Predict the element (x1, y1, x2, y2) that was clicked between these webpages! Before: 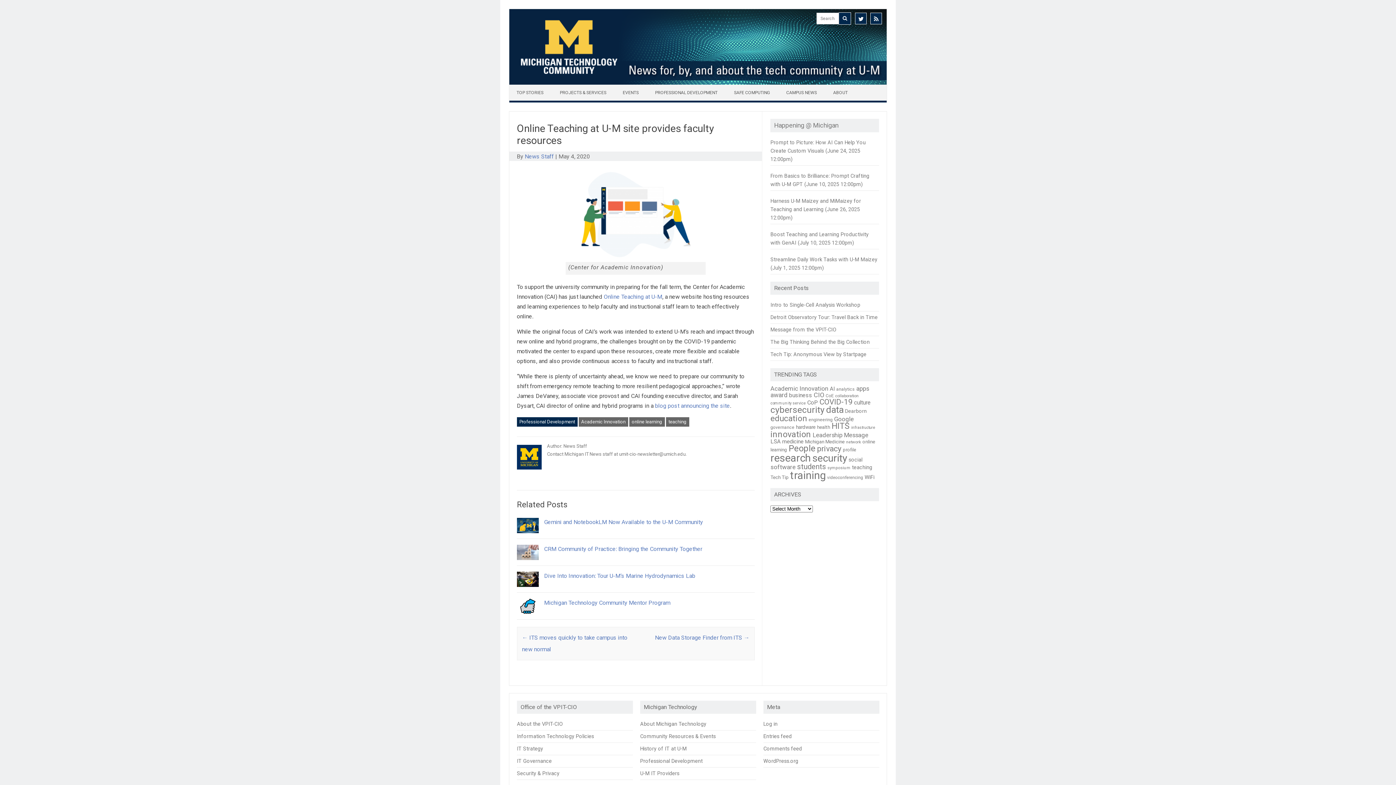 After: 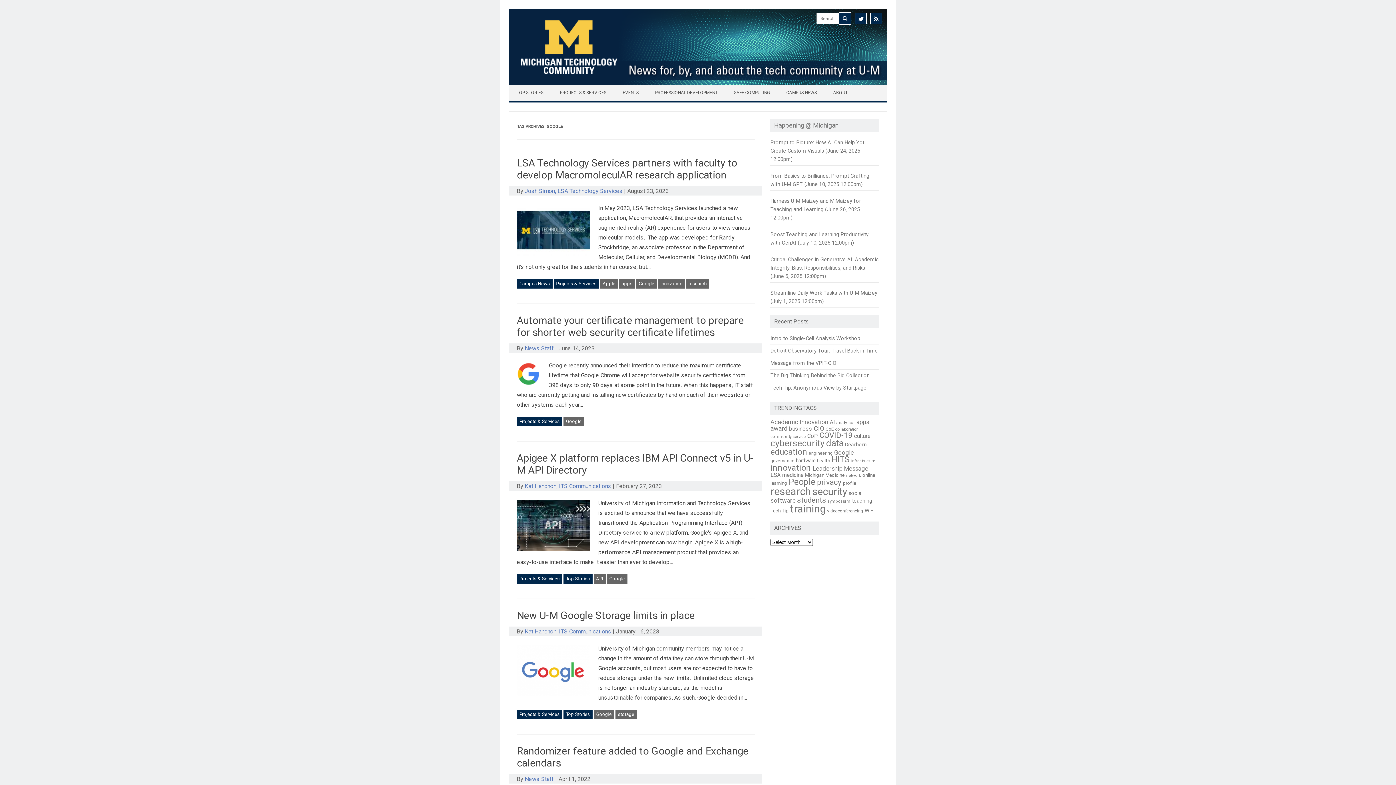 Action: bbox: (834, 415, 853, 423) label: Google (81 items)